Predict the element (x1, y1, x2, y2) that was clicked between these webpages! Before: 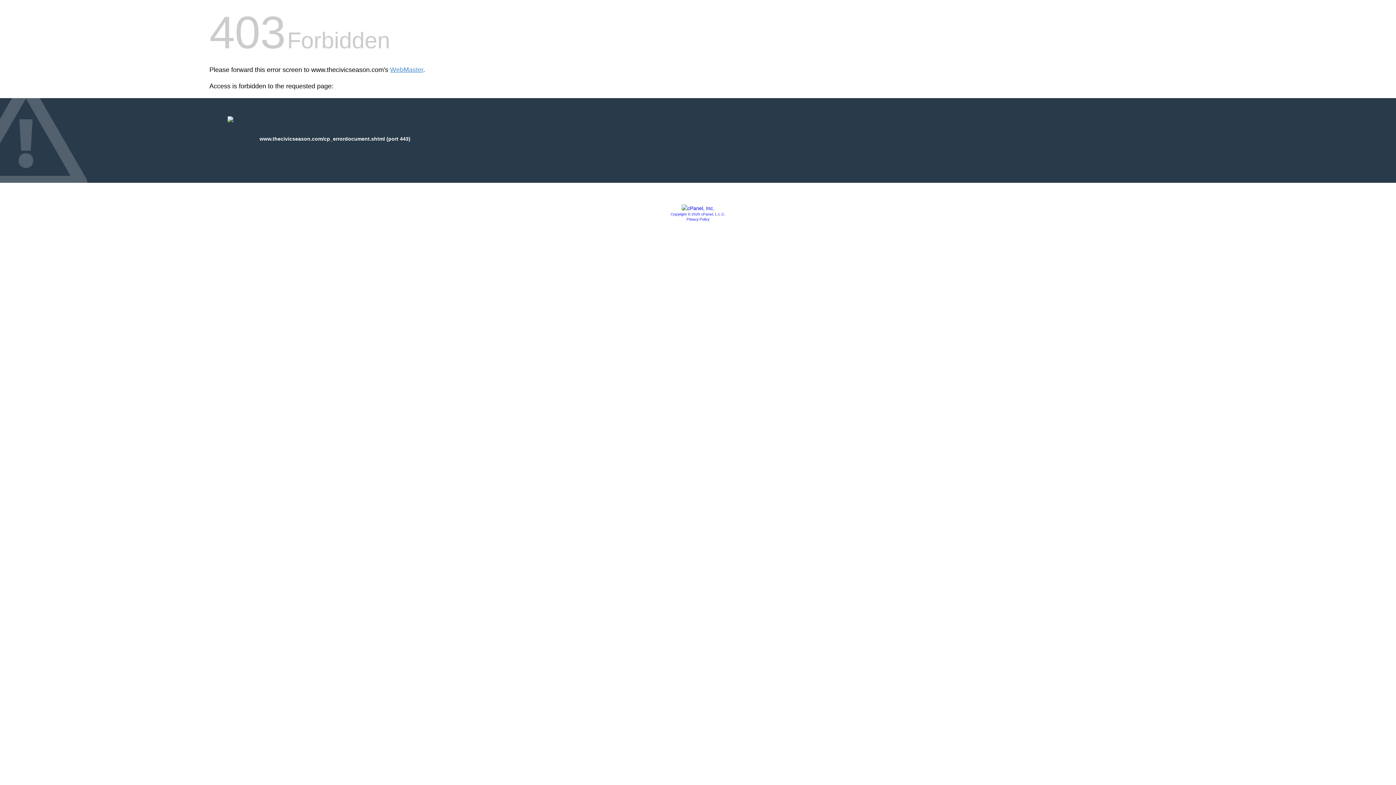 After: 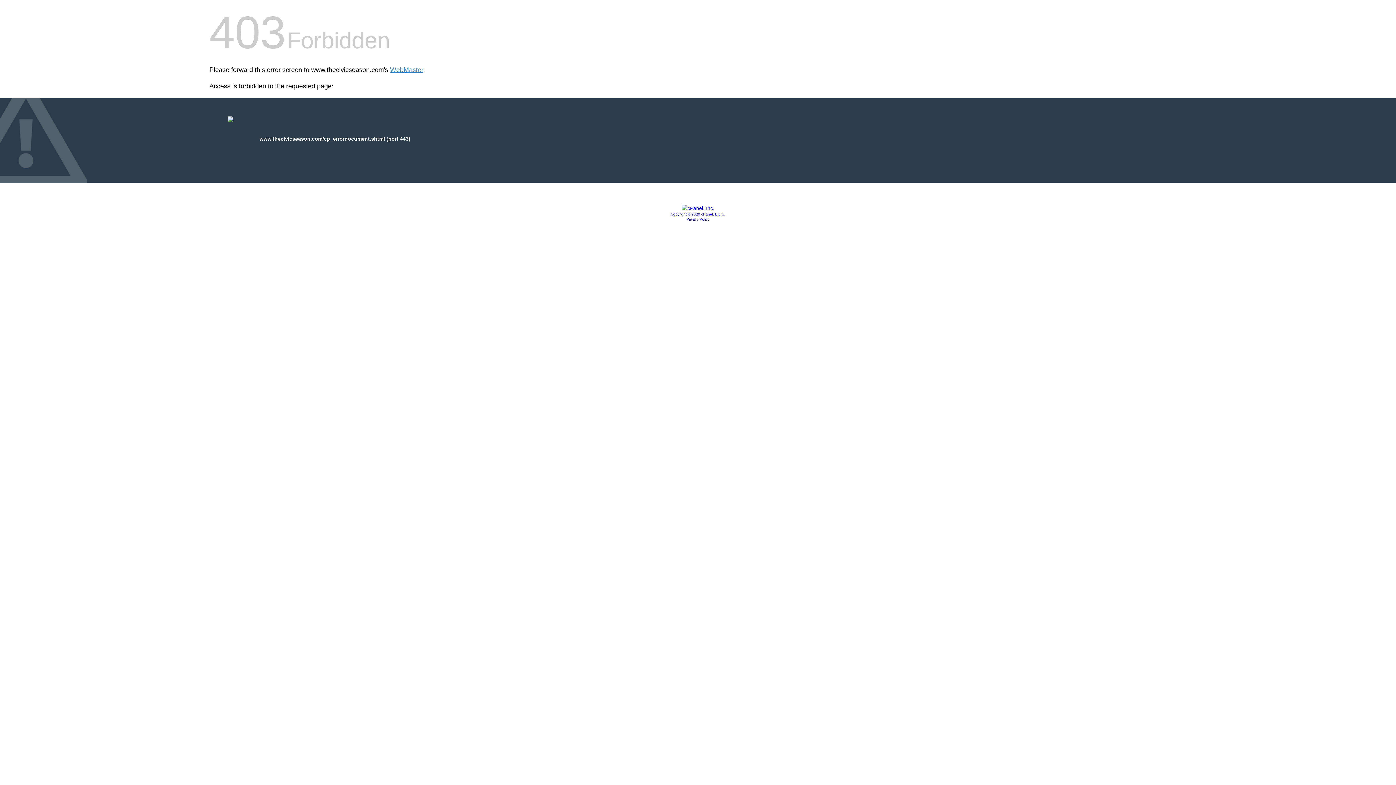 Action: label: Copyright © 2020 cPanel, L.L.C. bbox: (670, 212, 725, 216)